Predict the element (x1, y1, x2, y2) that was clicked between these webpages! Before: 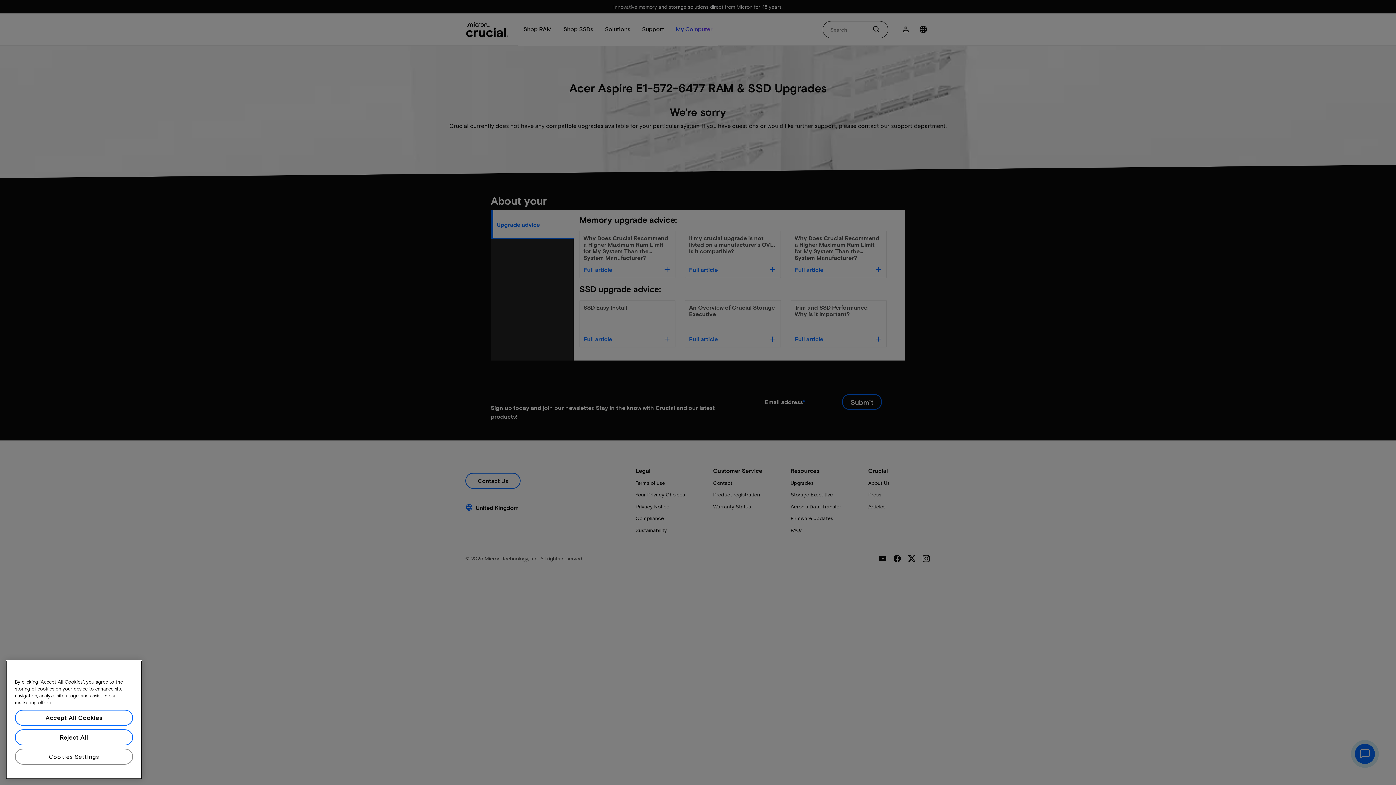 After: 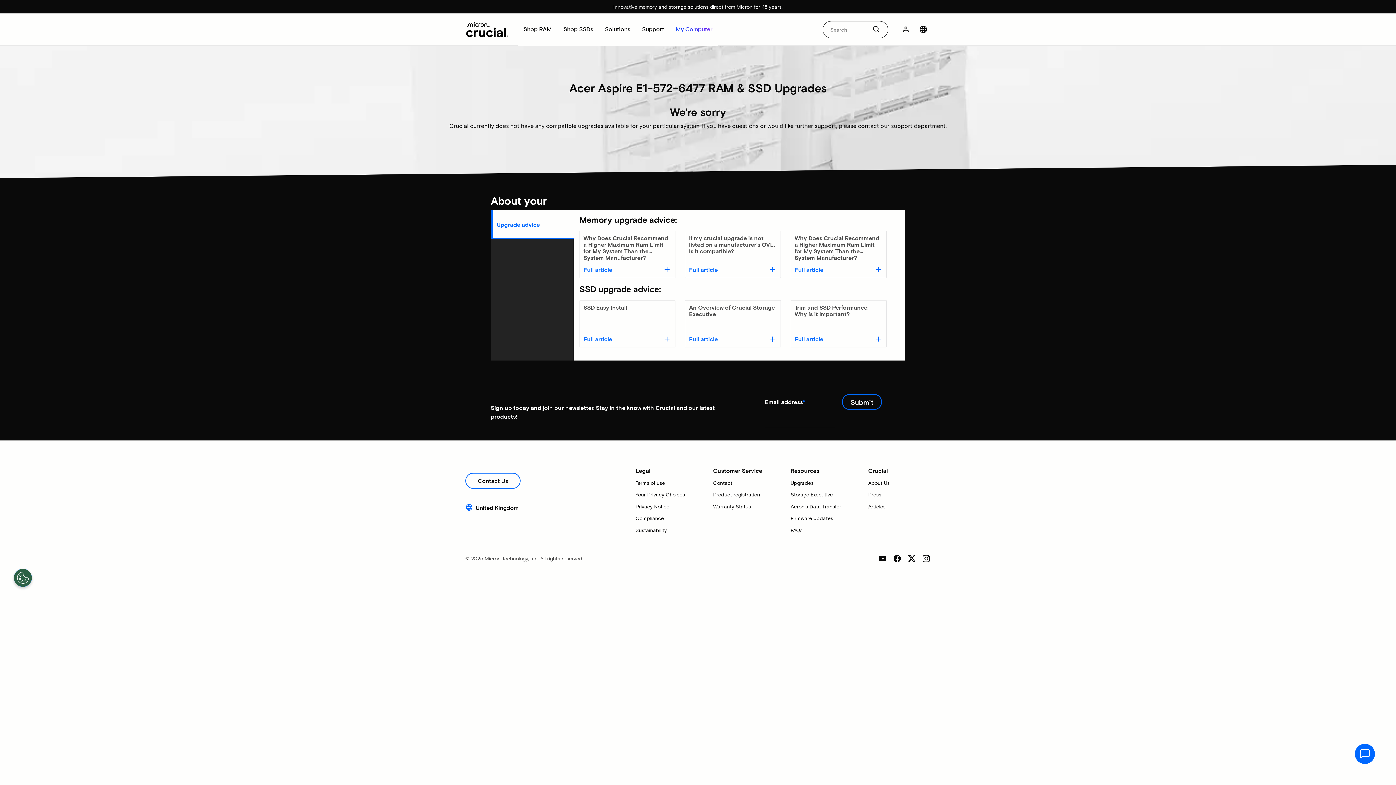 Action: label: Reject All bbox: (14, 751, 133, 767)